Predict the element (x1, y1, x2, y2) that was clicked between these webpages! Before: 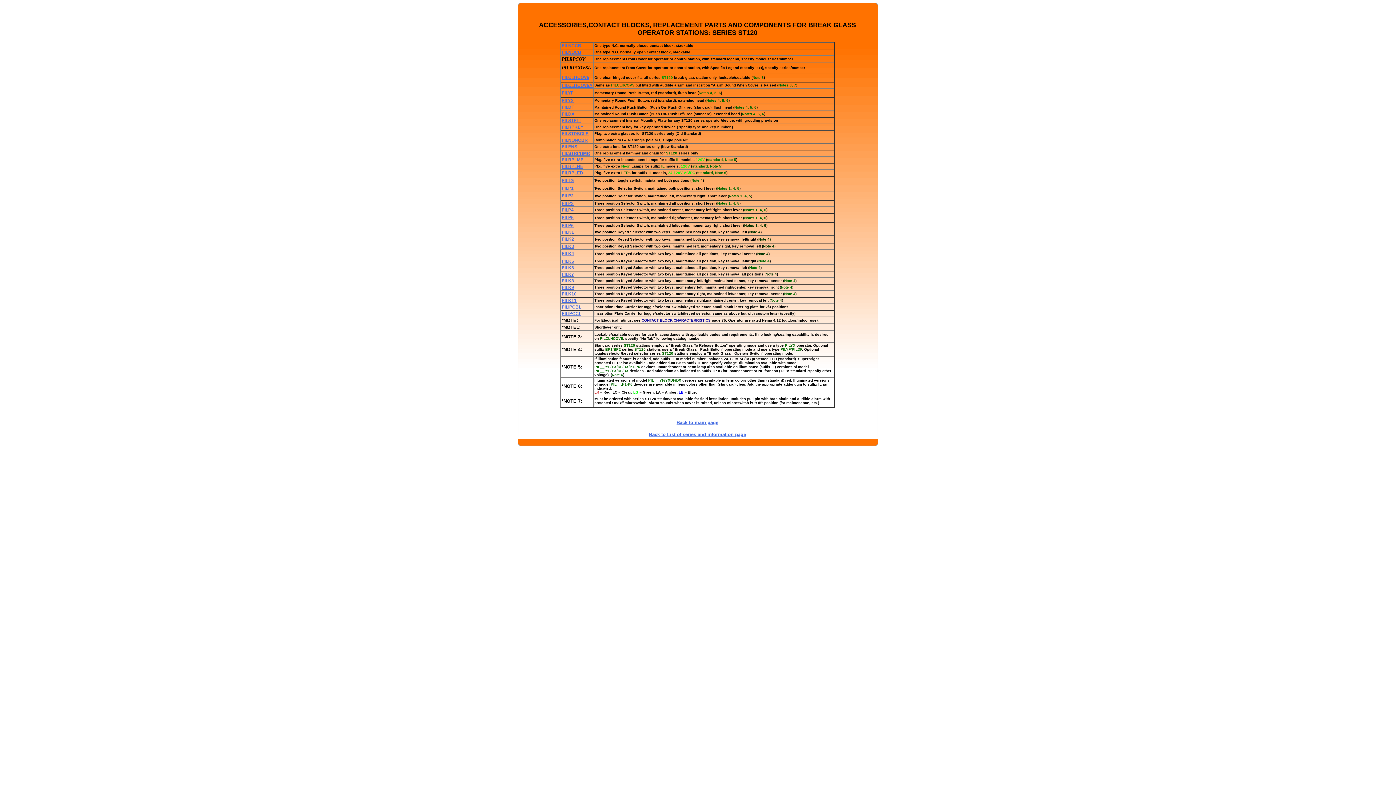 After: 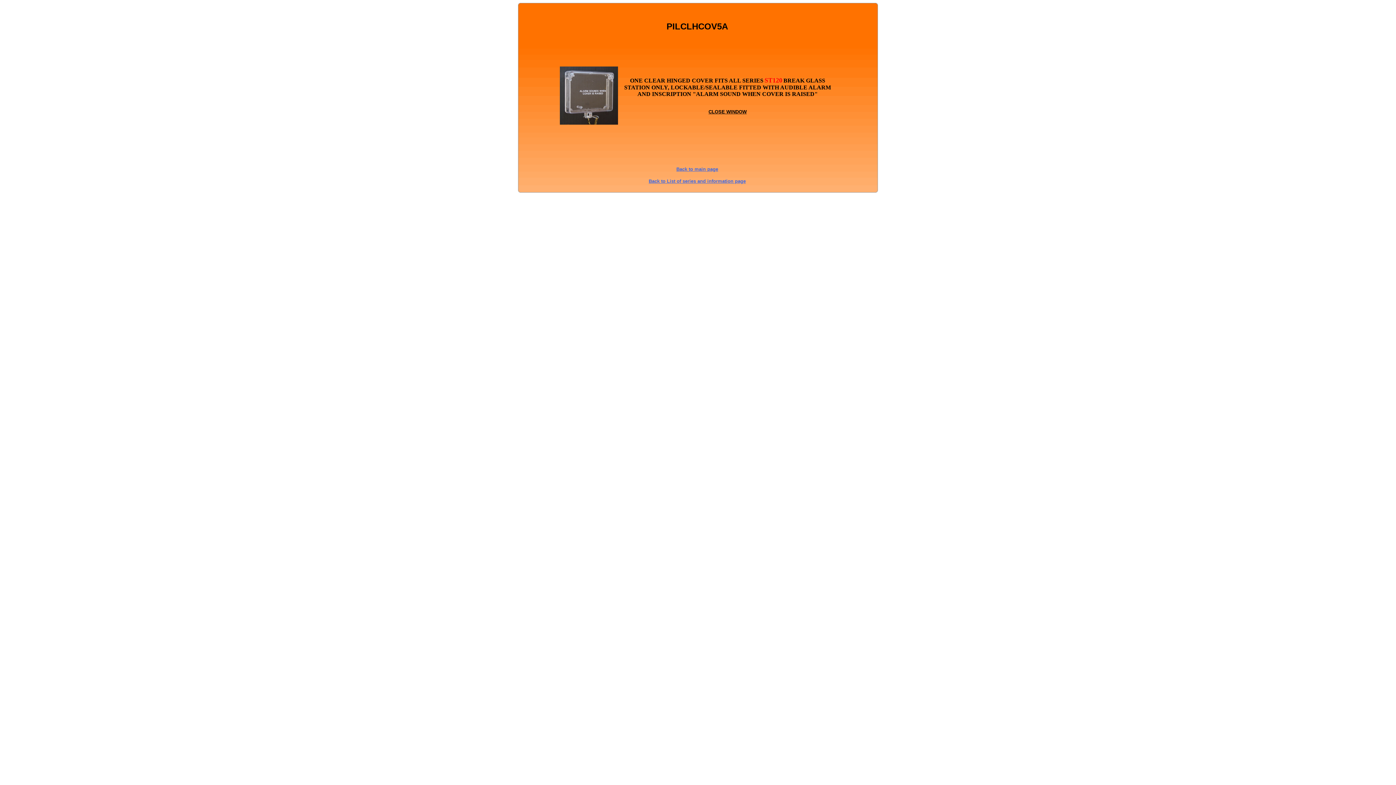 Action: label: PILCLHCOV5A bbox: (561, 82, 592, 87)